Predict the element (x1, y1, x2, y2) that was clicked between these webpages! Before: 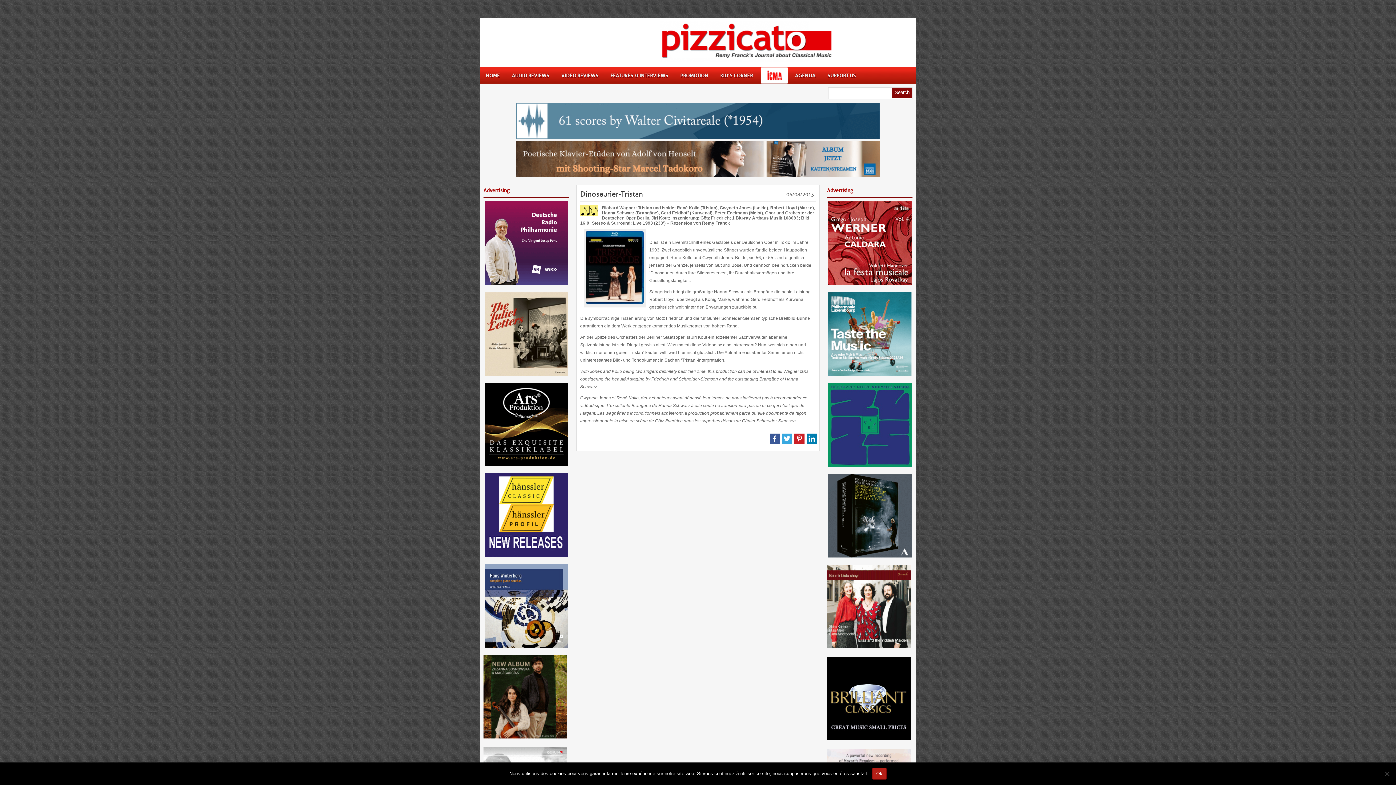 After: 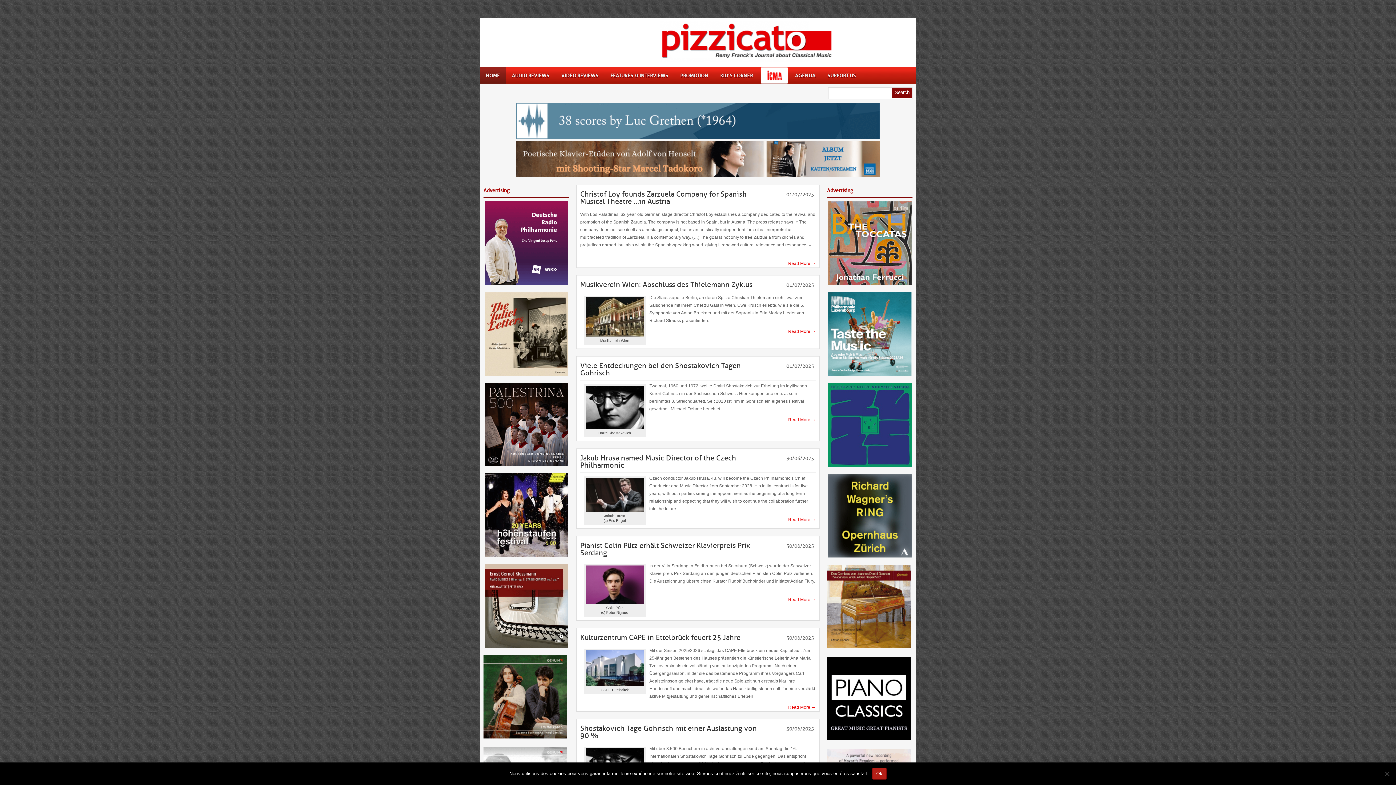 Action: bbox: (480, 67, 505, 83) label: HOME